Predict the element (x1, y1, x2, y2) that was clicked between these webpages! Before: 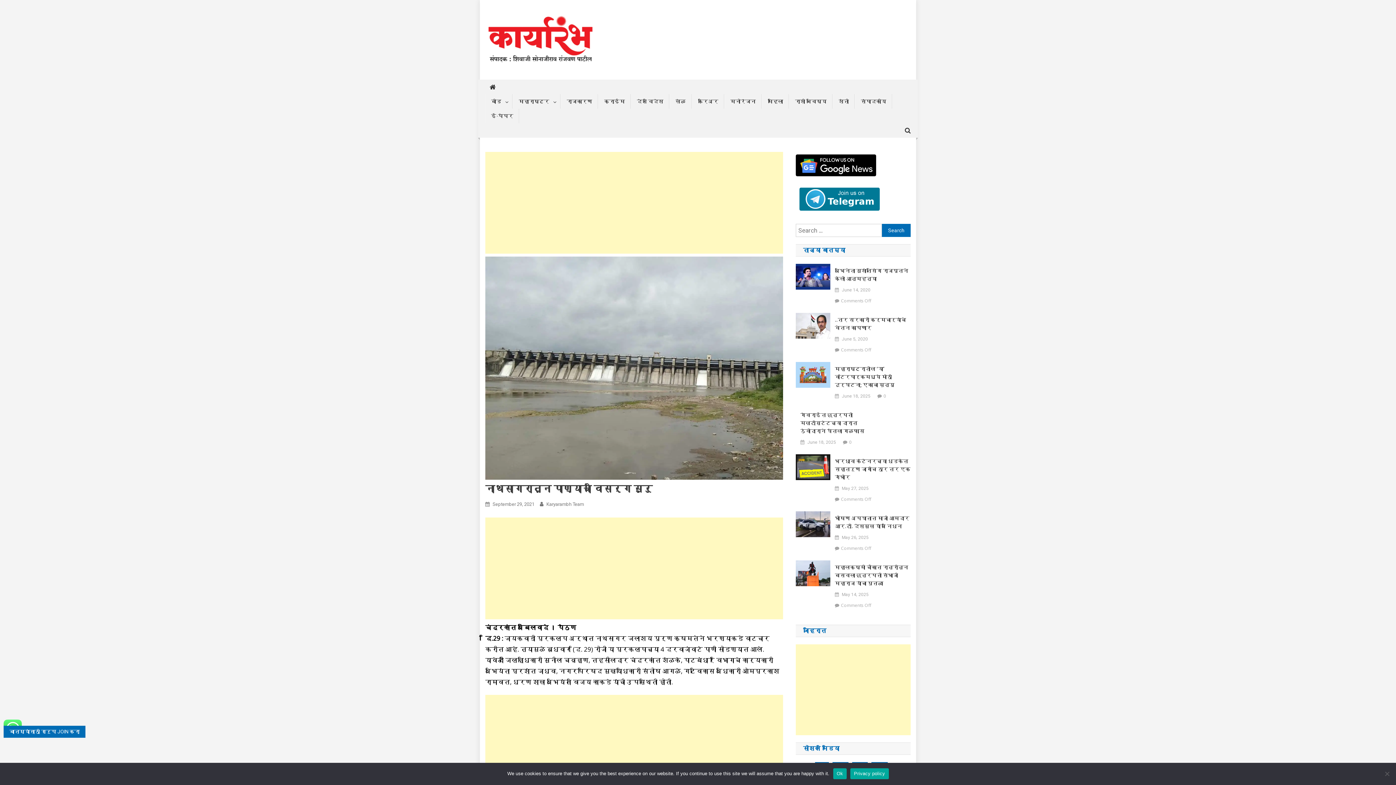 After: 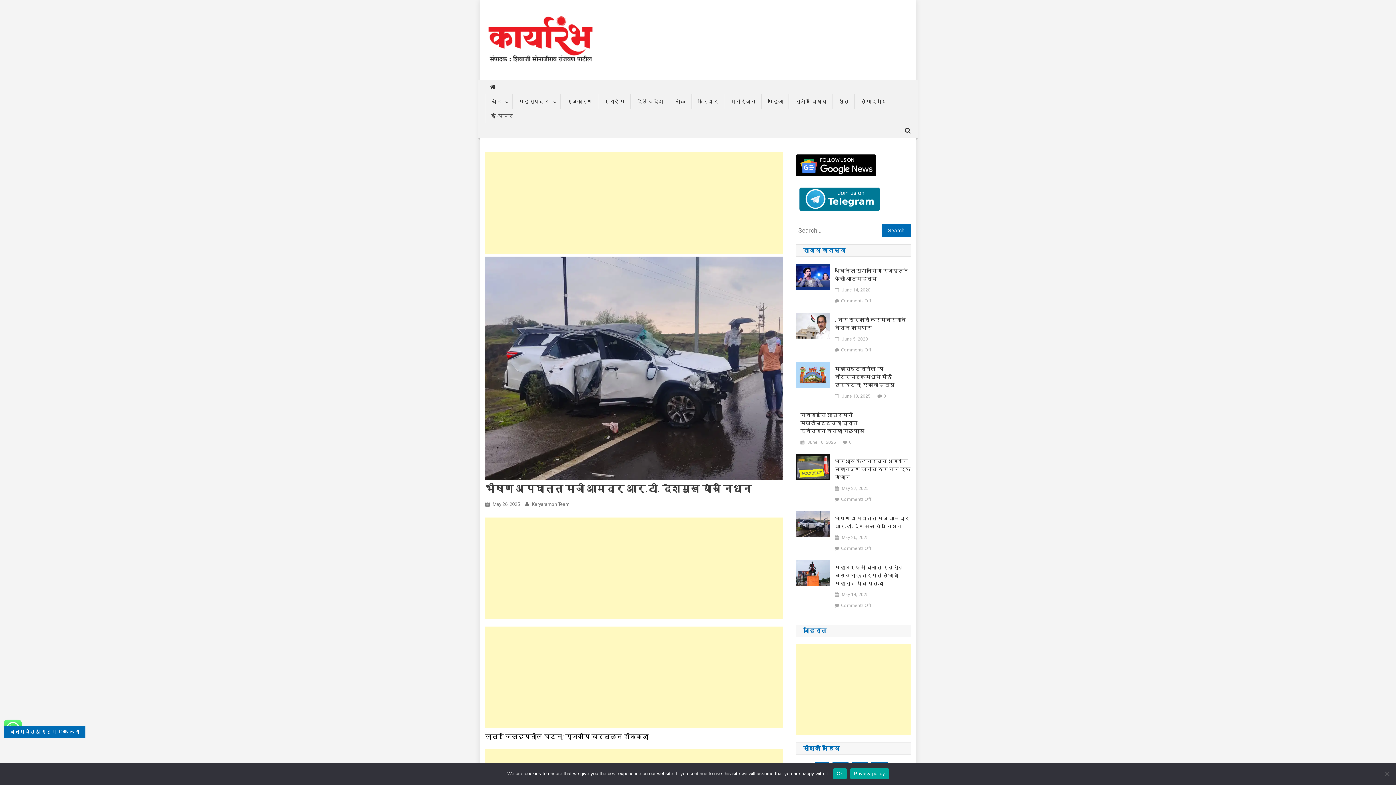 Action: bbox: (842, 534, 868, 541) label: May 26, 2025